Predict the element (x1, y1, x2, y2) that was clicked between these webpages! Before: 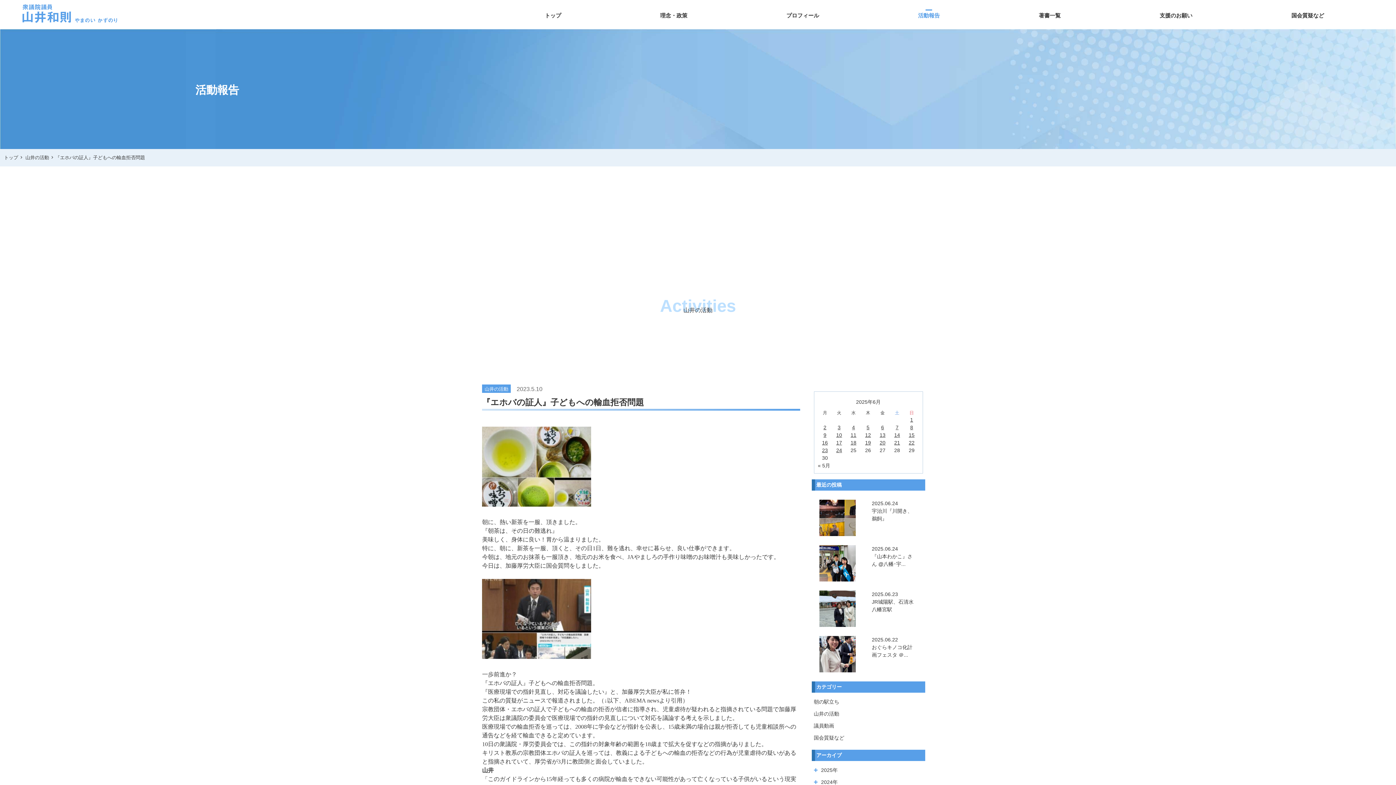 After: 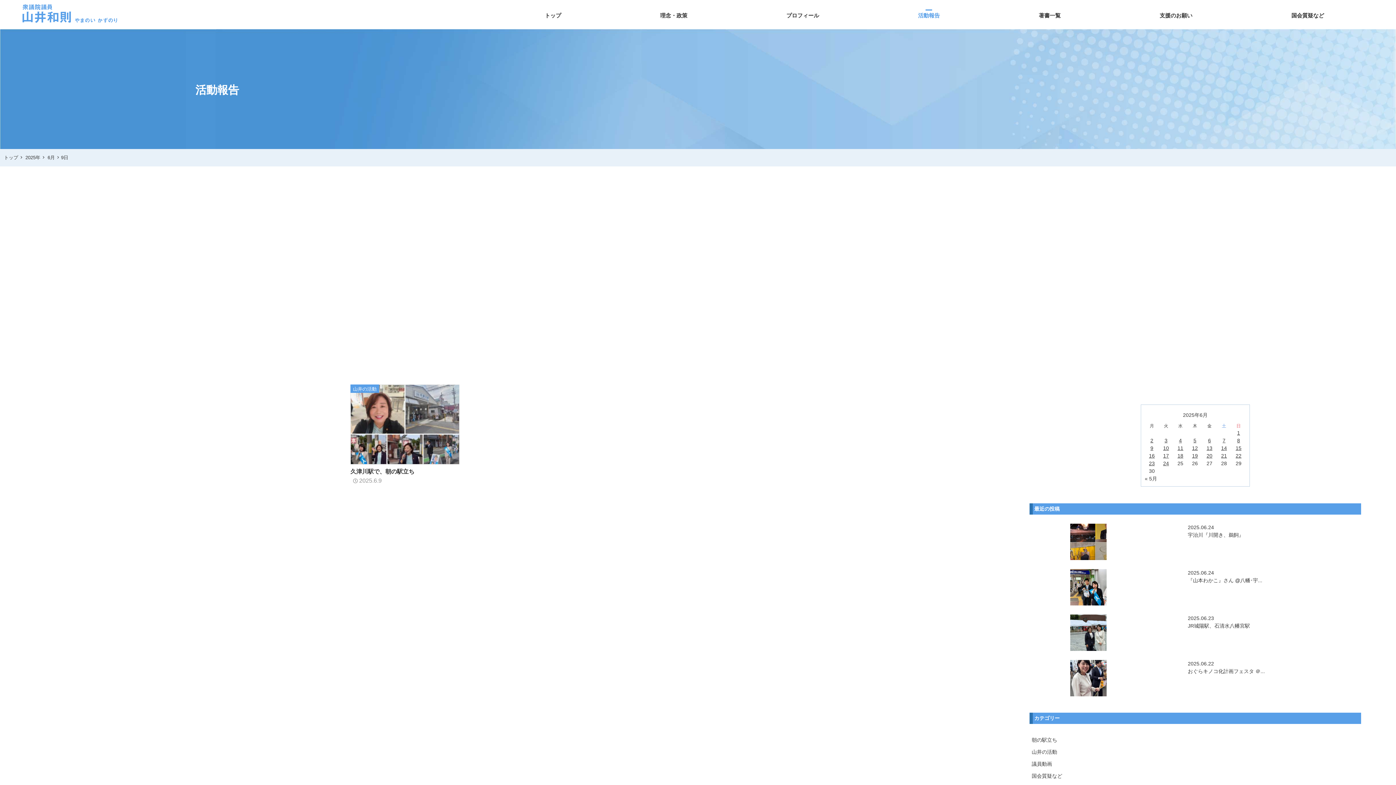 Action: bbox: (823, 432, 826, 438) label: 2025年6月9日 に投稿を公開